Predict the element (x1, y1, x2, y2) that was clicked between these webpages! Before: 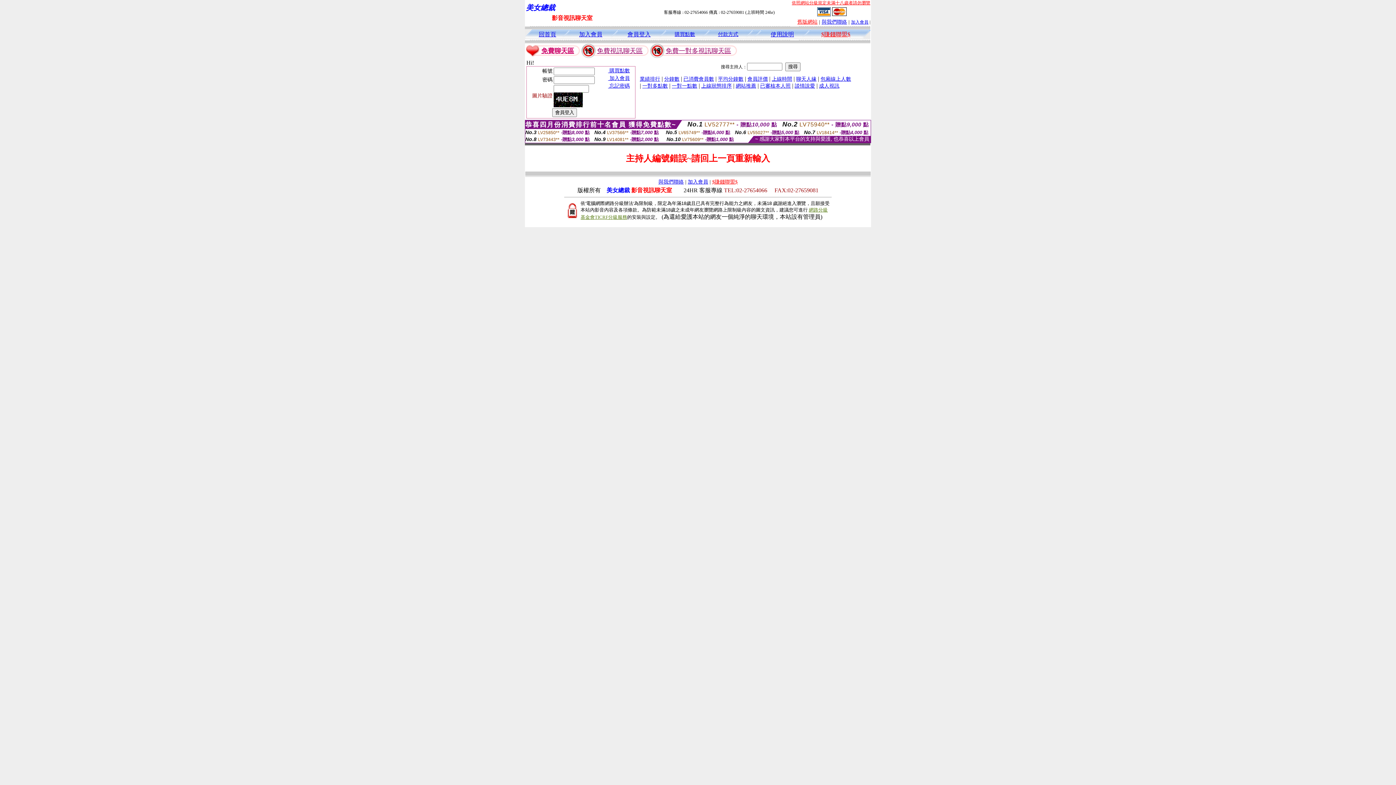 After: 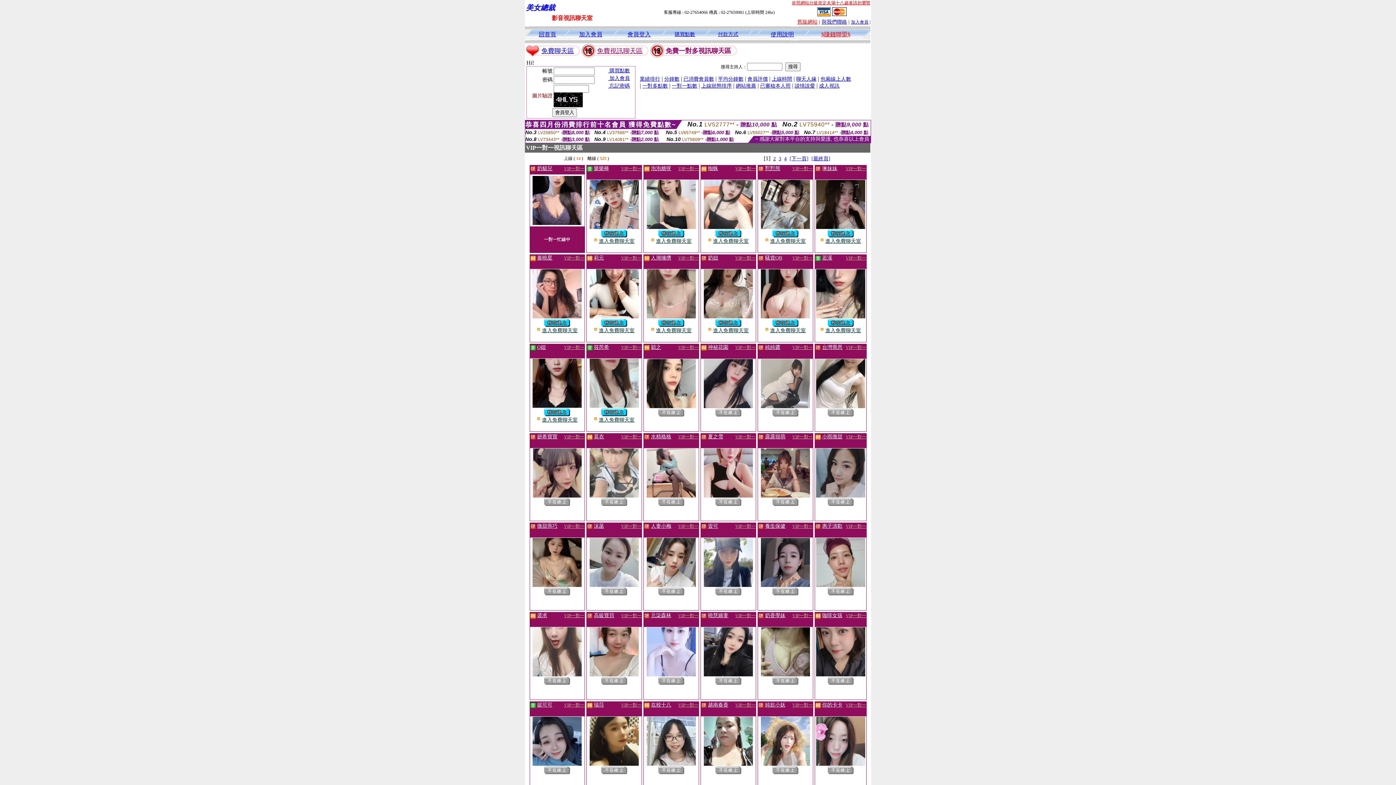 Action: bbox: (665, 47, 731, 54) label: 免費一對多視訊聊天區